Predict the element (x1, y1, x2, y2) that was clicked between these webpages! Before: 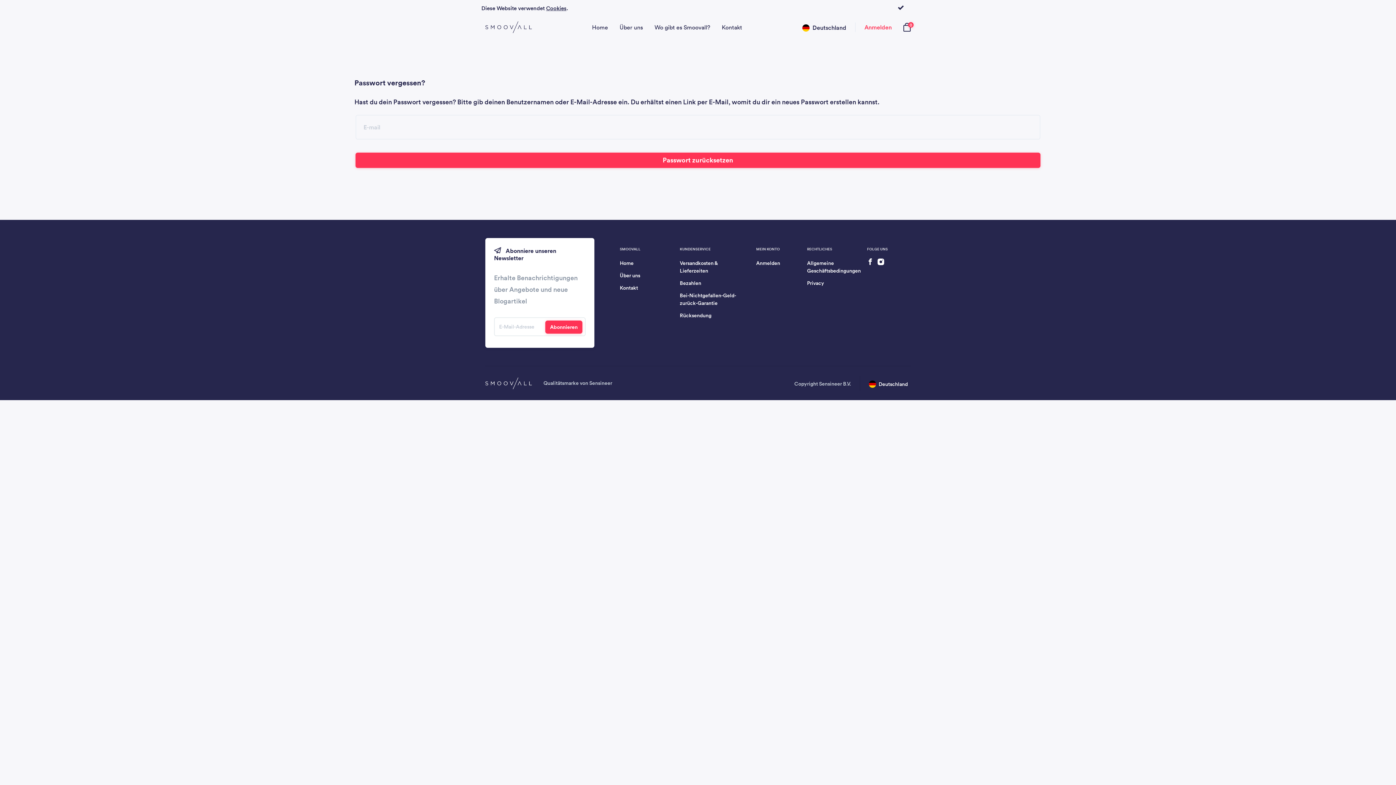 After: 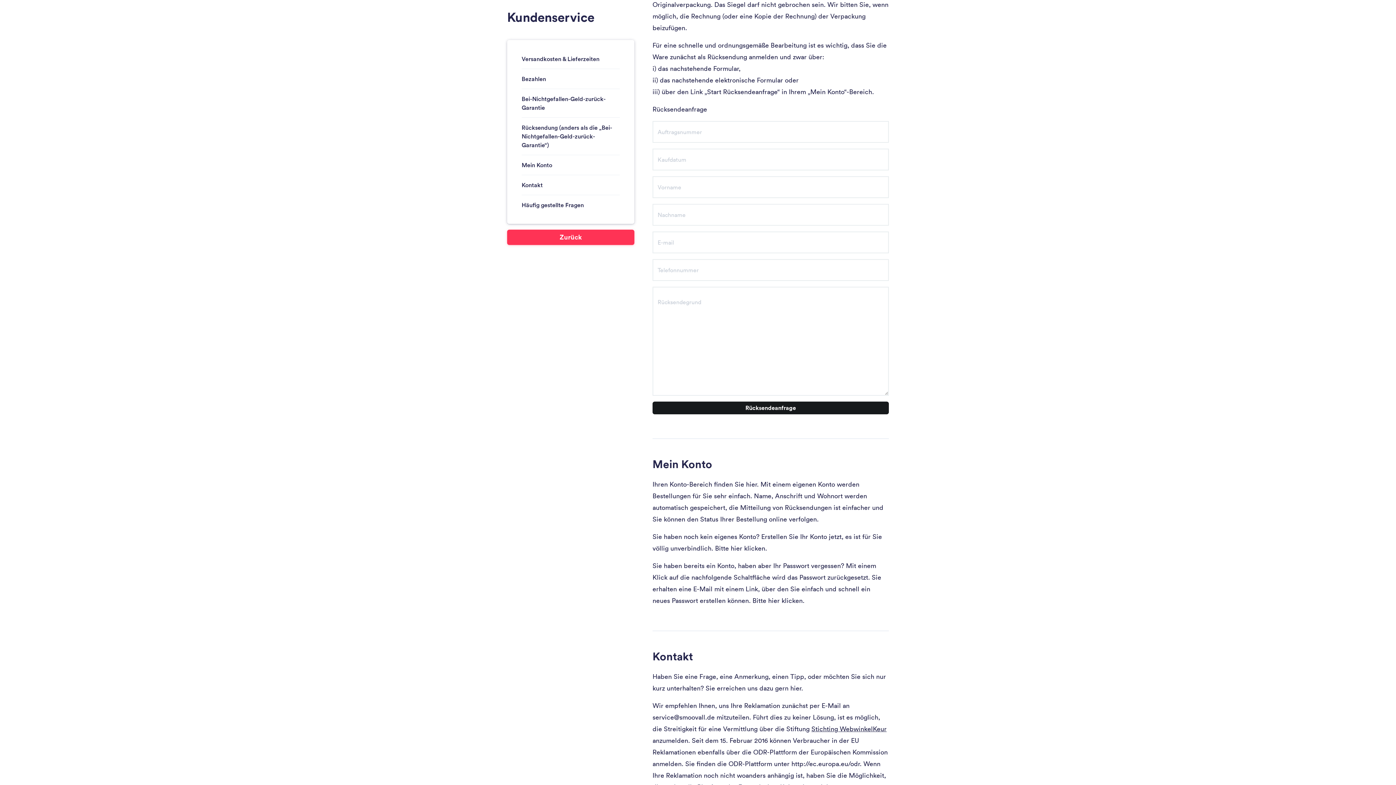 Action: bbox: (680, 309, 745, 321) label: Rücksendung